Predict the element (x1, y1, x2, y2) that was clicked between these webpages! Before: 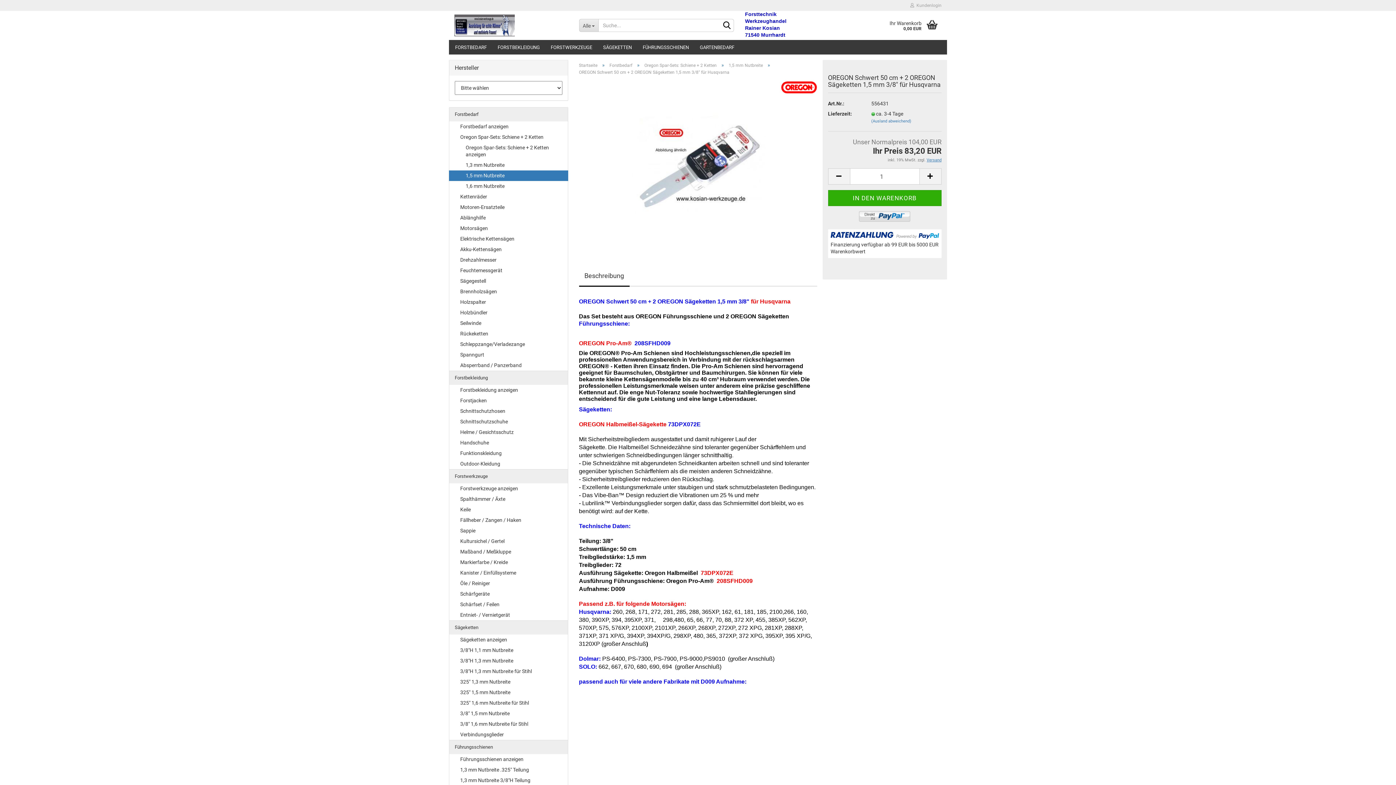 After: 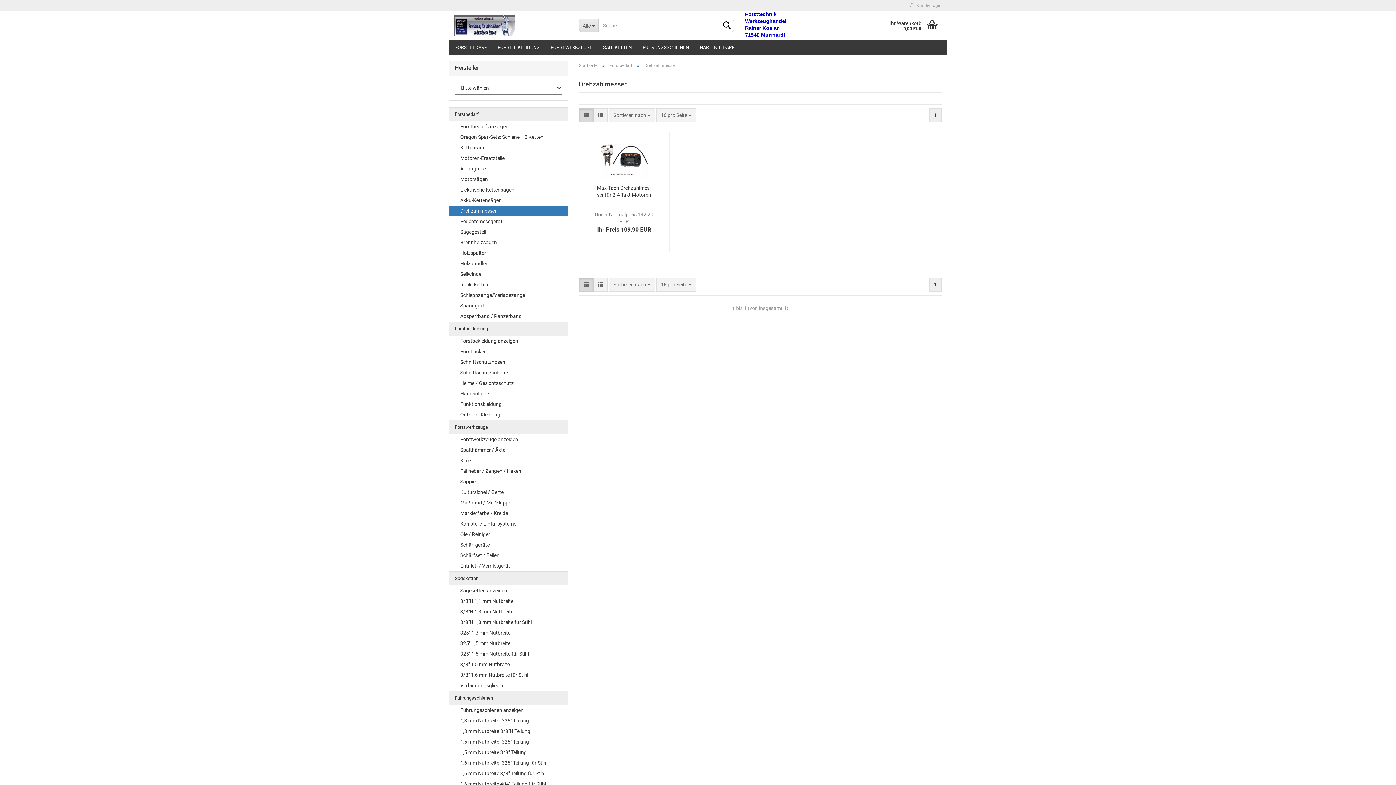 Action: label: Drehzahlmesser bbox: (449, 254, 567, 265)